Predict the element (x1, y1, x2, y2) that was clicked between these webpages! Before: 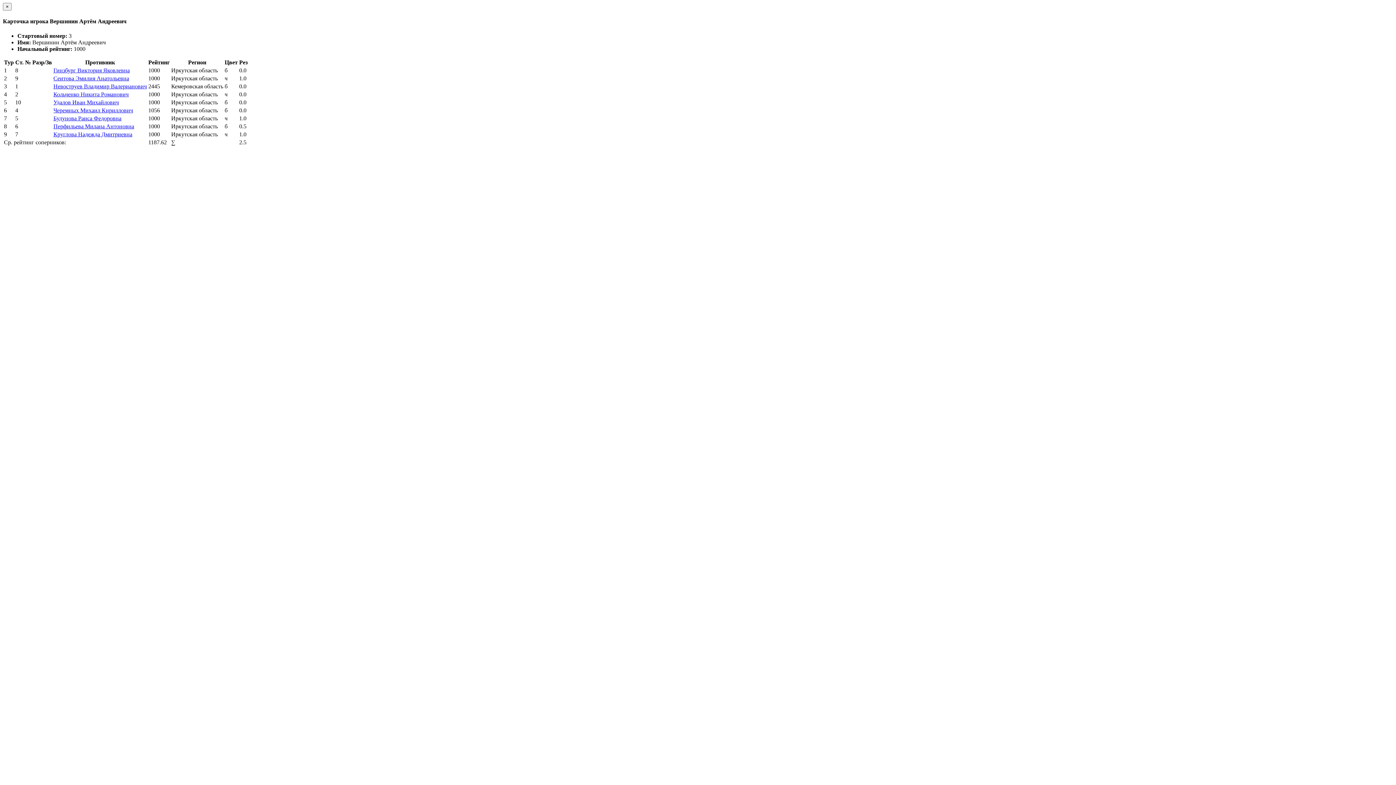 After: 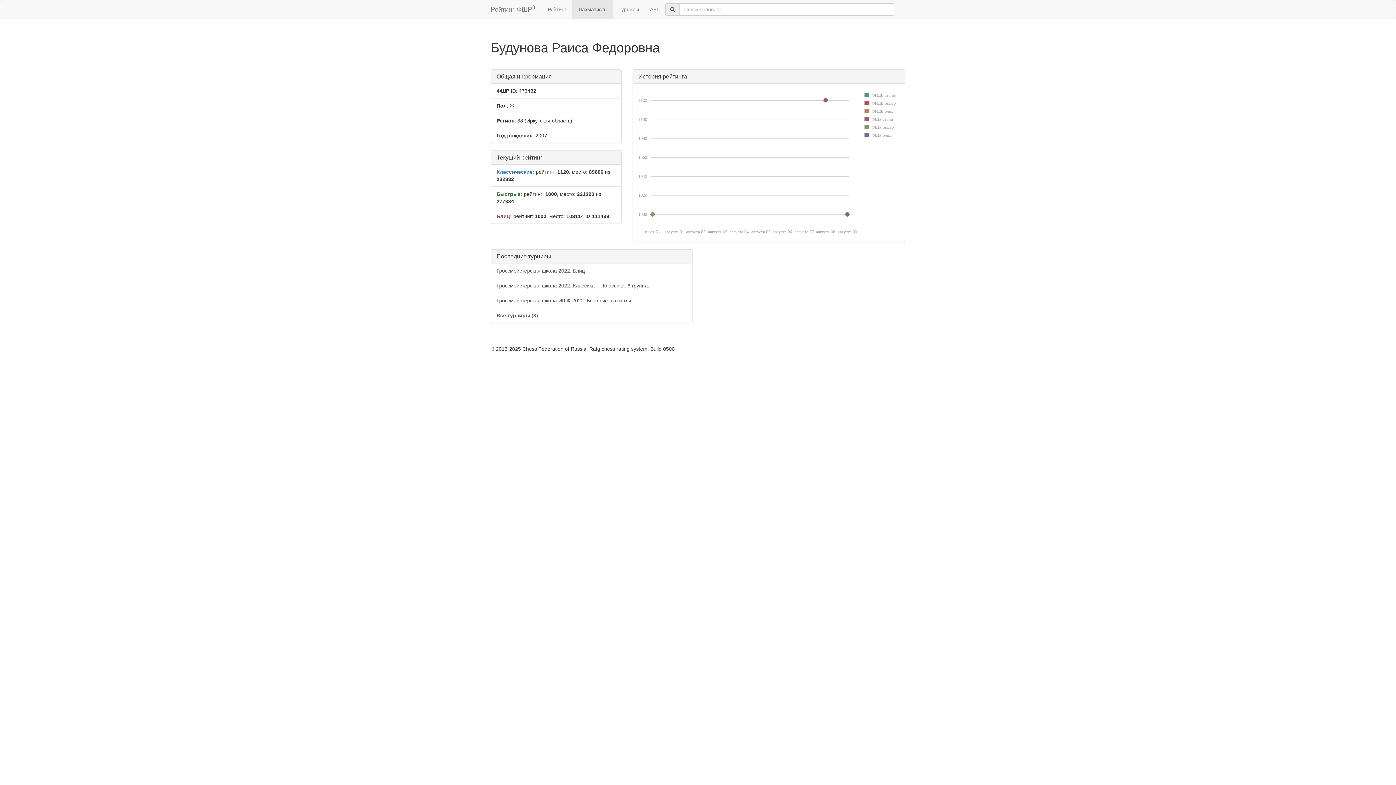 Action: label: Будунова Раиса Федоровна bbox: (53, 115, 121, 121)